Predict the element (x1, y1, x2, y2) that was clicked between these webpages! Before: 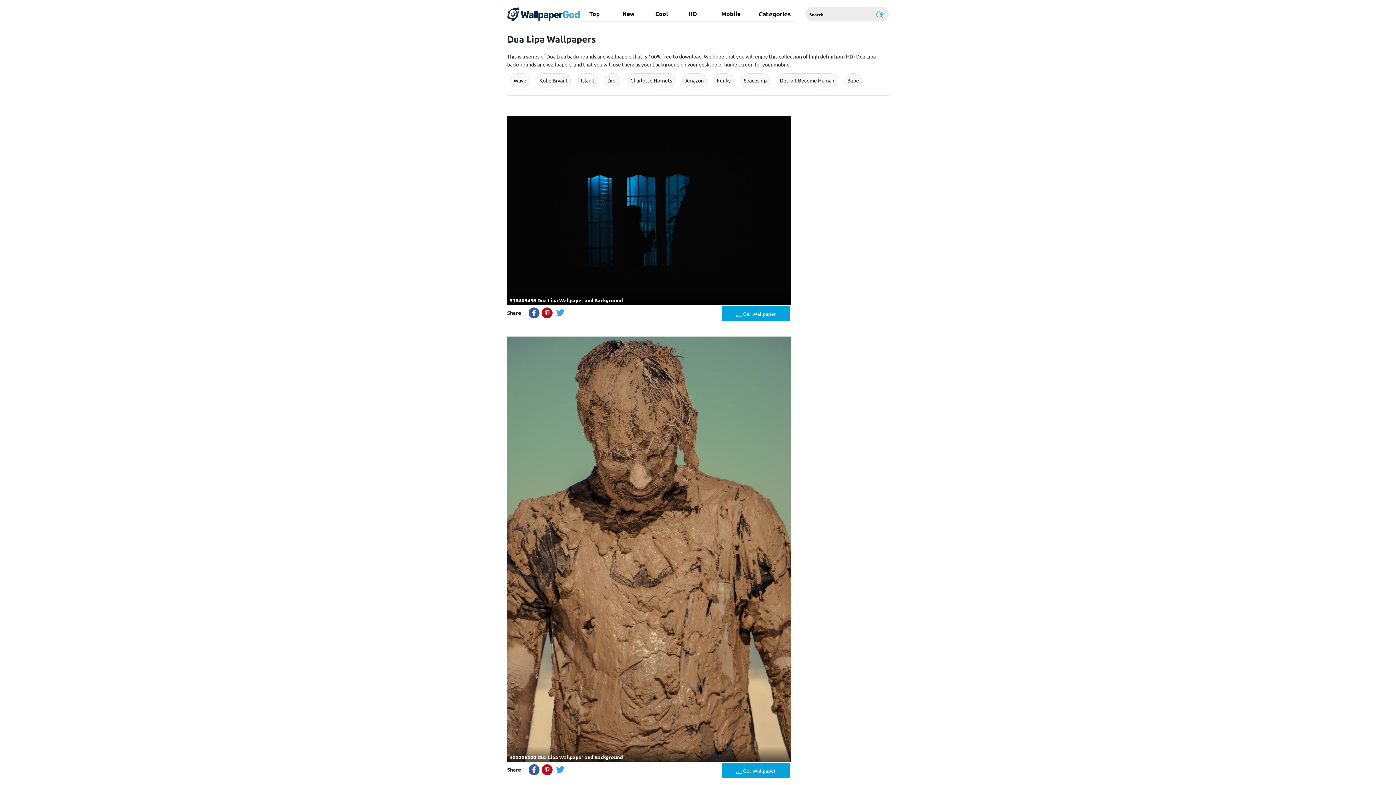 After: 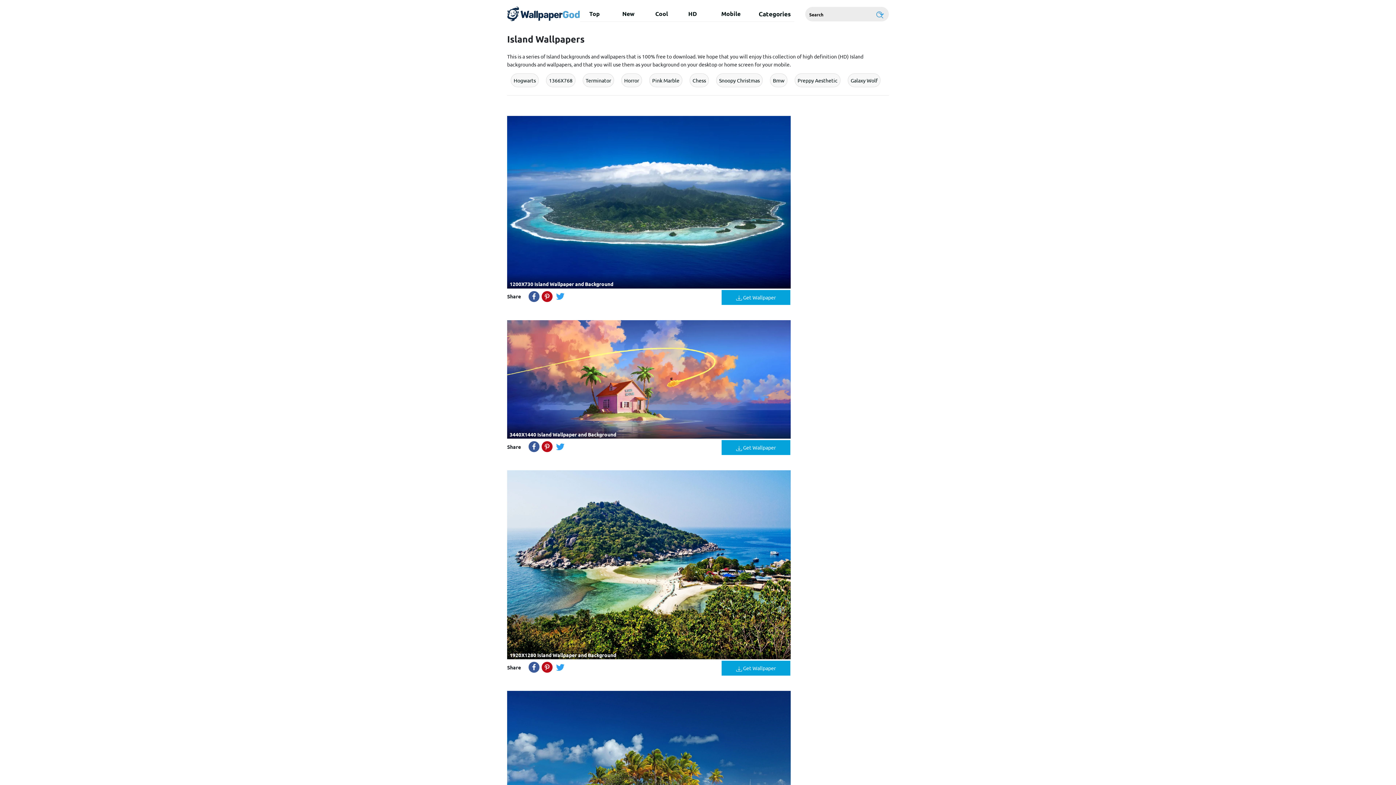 Action: label: Island bbox: (581, 77, 594, 83)